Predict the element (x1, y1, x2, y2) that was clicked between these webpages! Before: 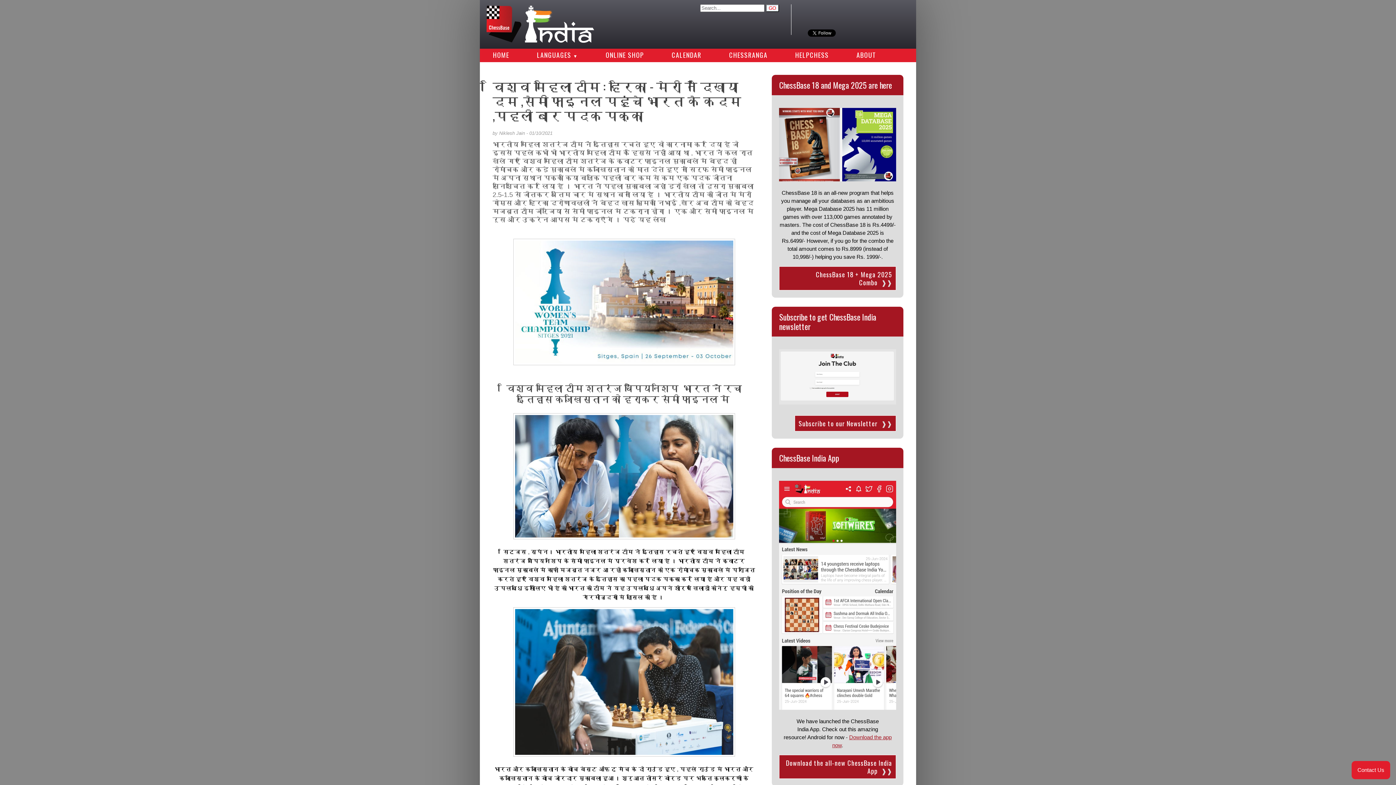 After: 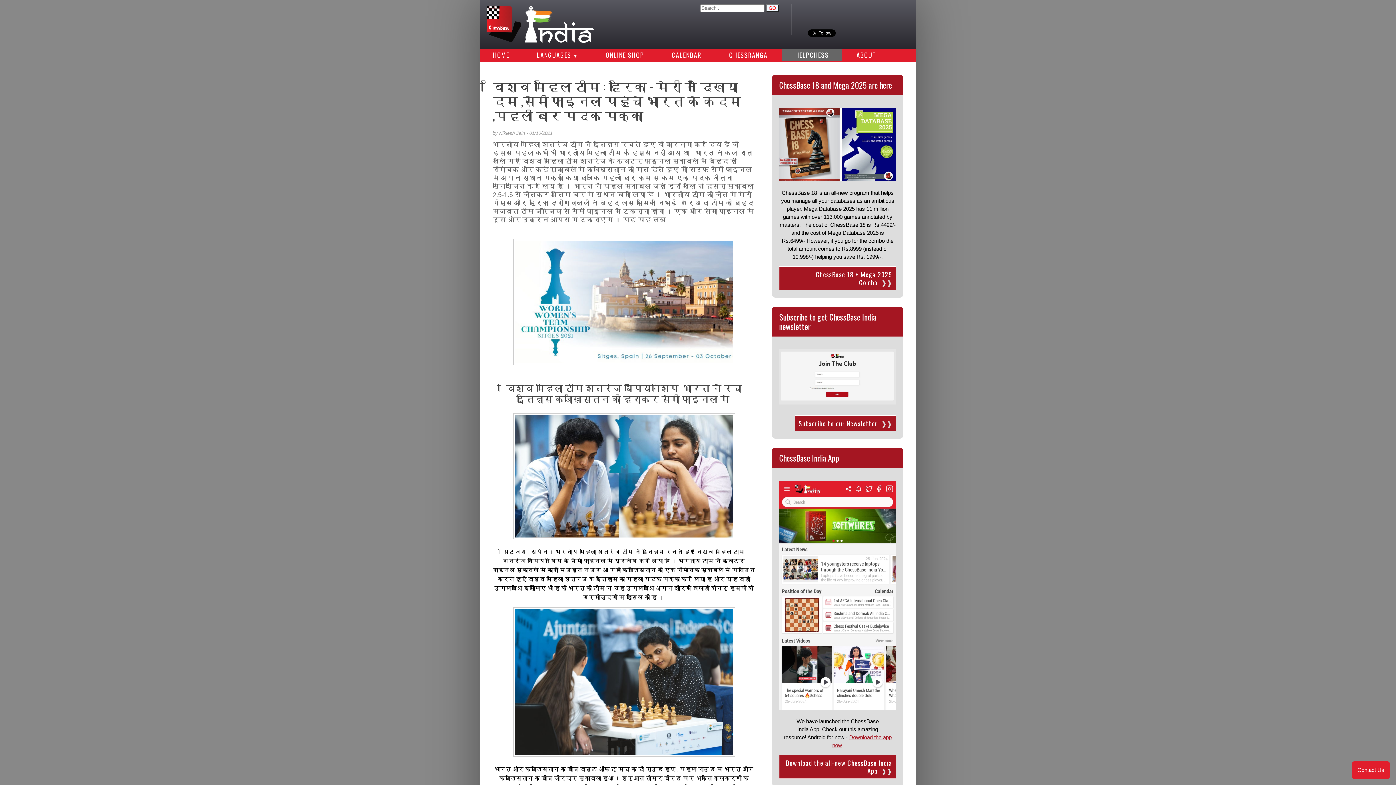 Action: bbox: (782, 48, 842, 61) label: HELPCHESS